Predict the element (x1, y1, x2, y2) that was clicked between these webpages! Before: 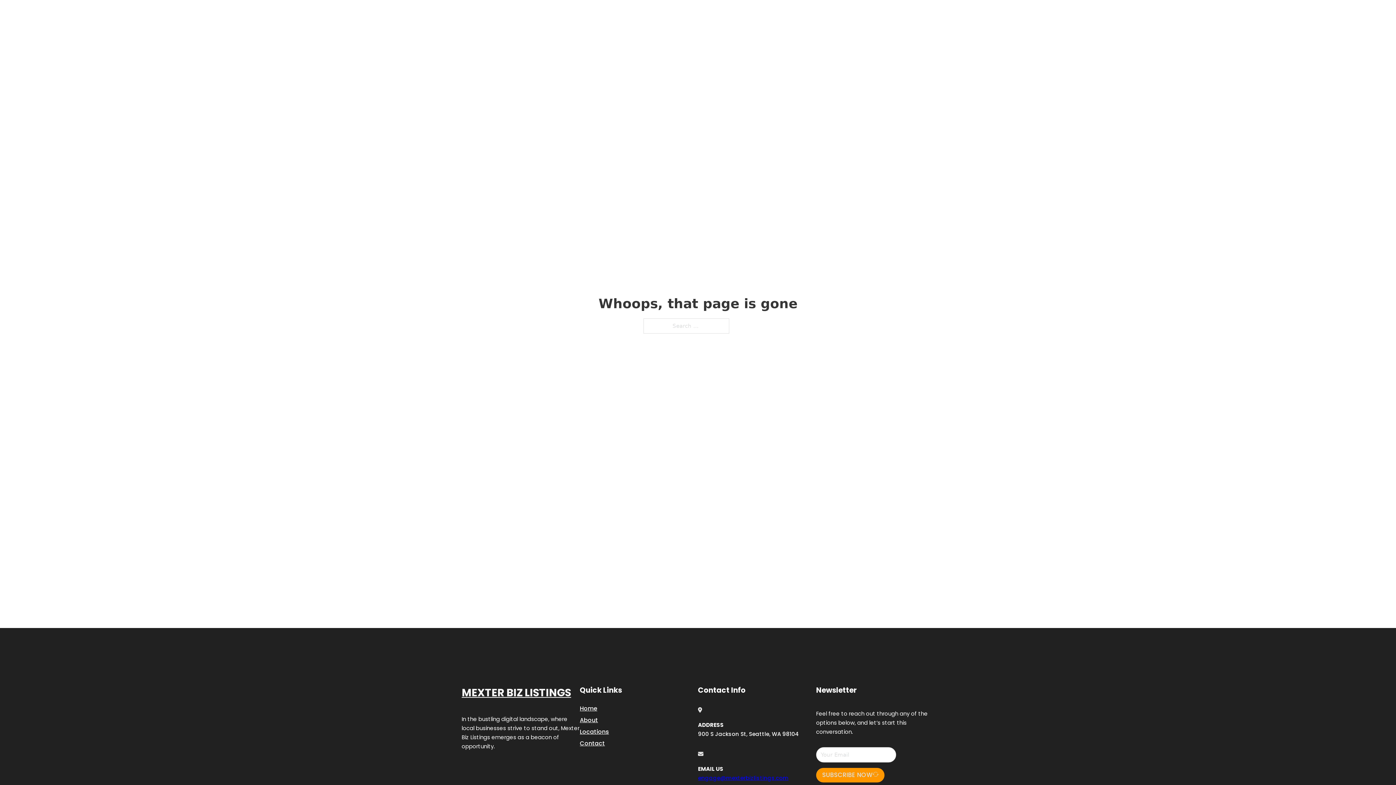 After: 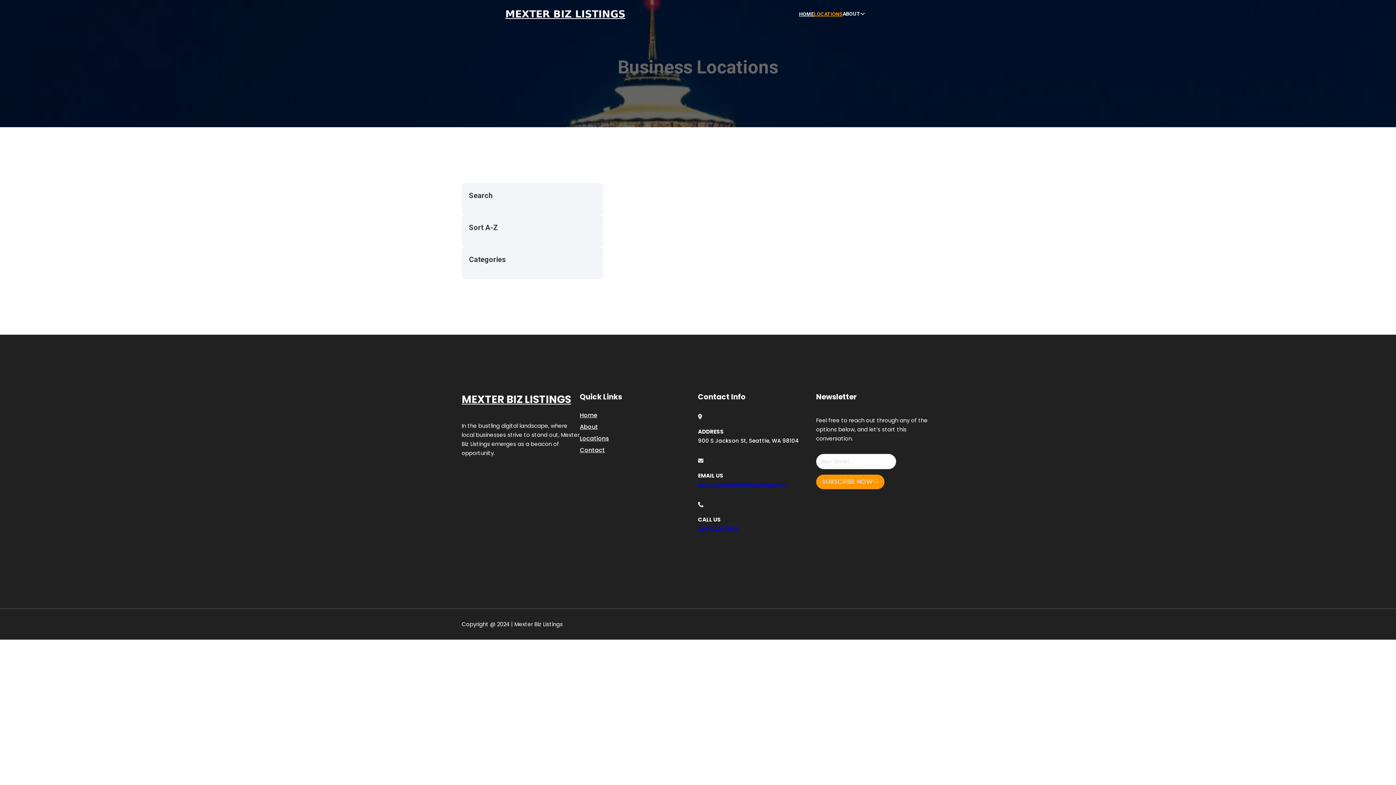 Action: bbox: (580, 727, 609, 736) label: Locations